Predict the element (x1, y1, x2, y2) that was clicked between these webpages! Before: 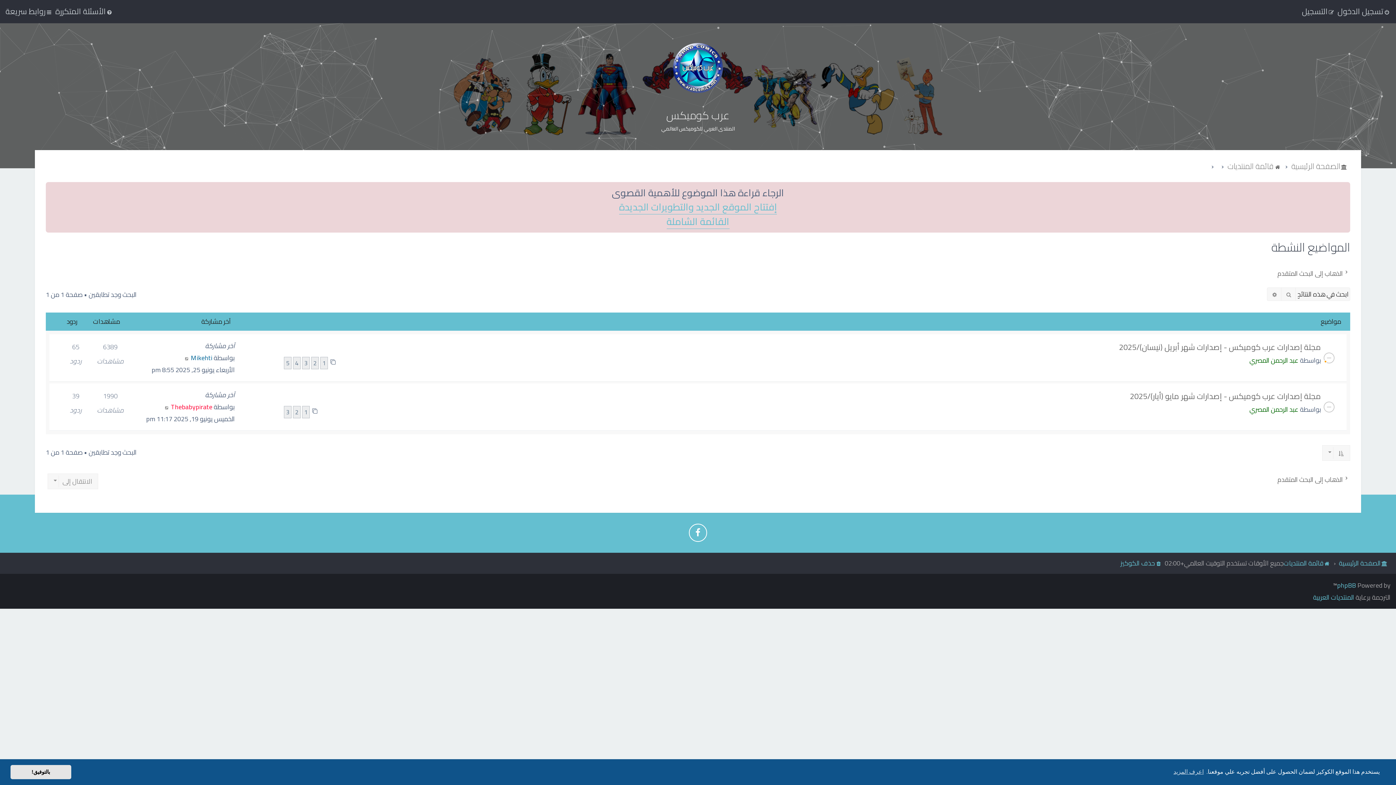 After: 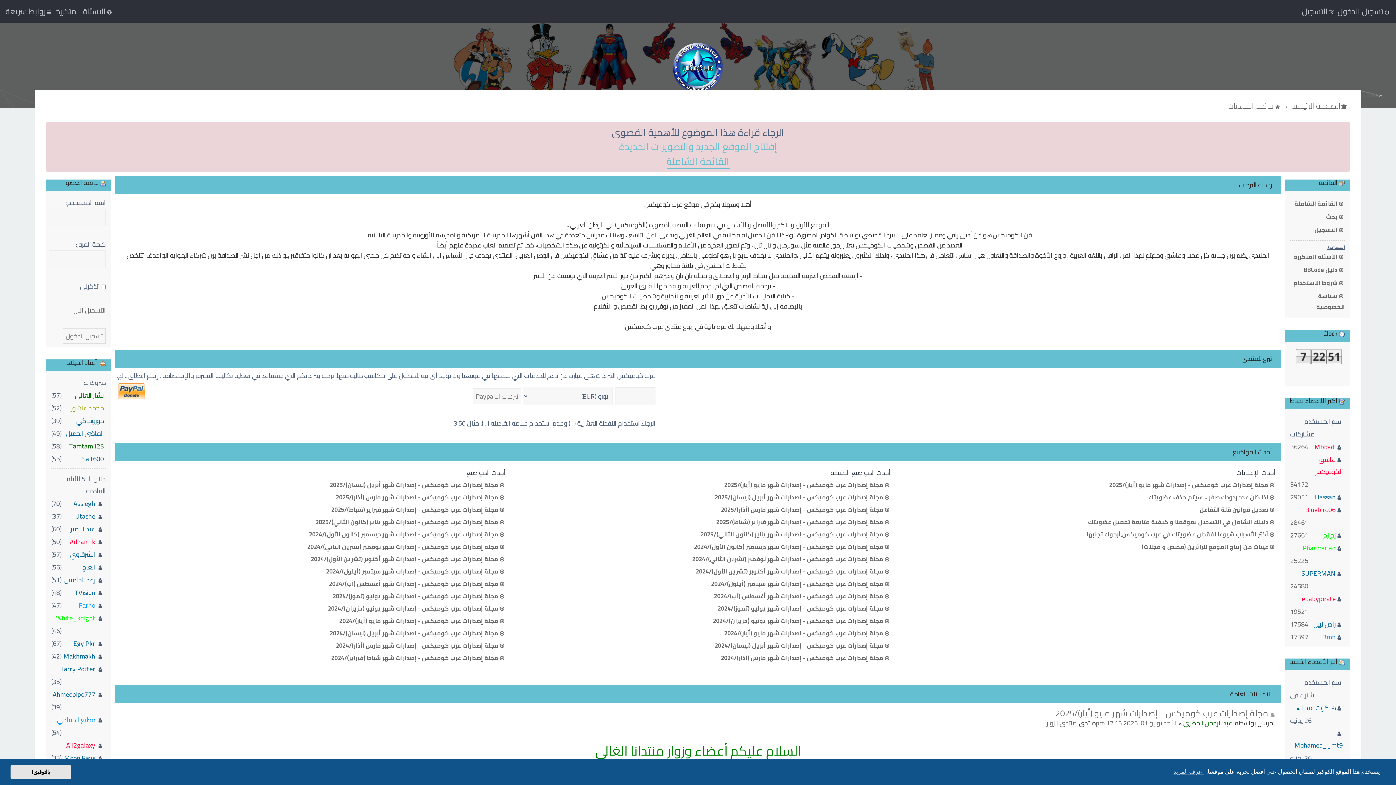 Action: bbox: (1339, 558, 1388, 568) label: الصفحة الرئيسية